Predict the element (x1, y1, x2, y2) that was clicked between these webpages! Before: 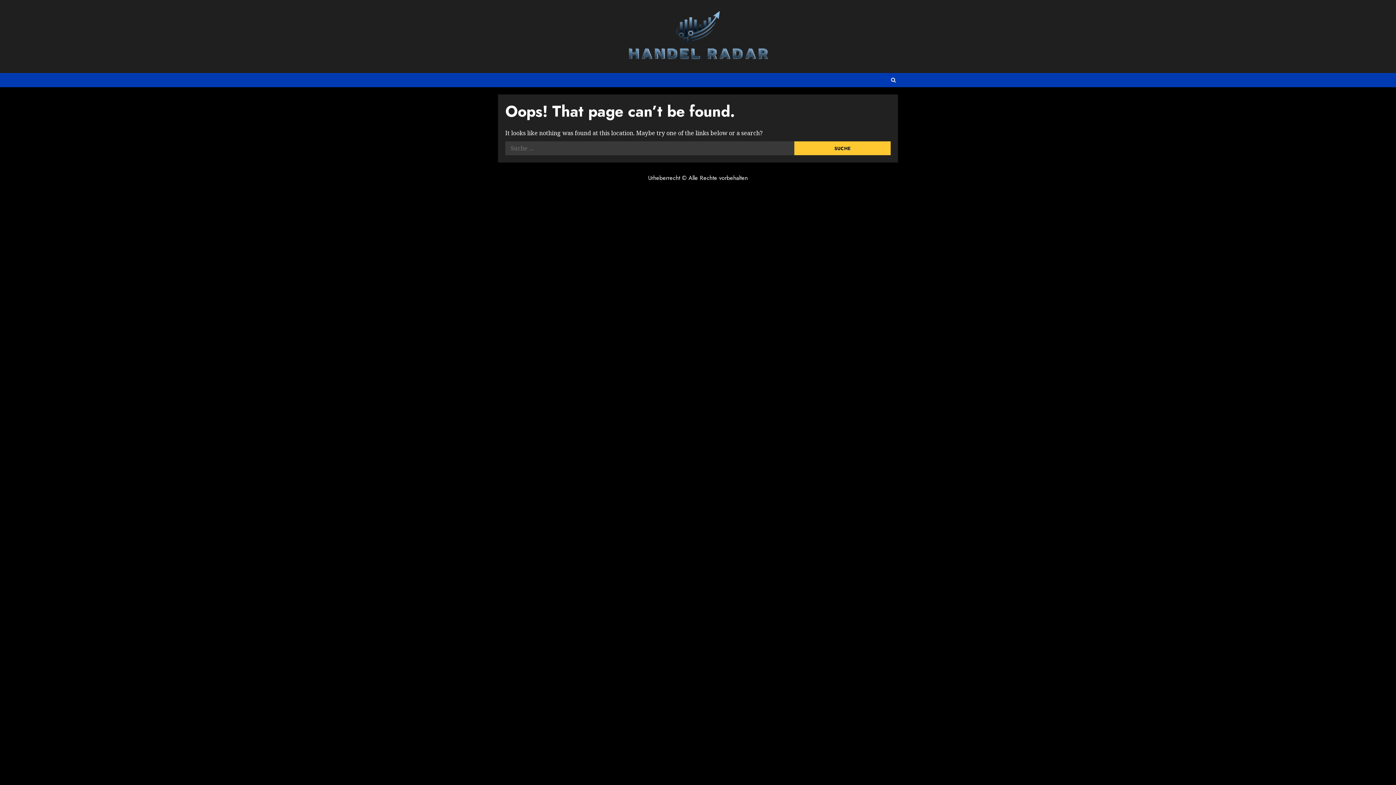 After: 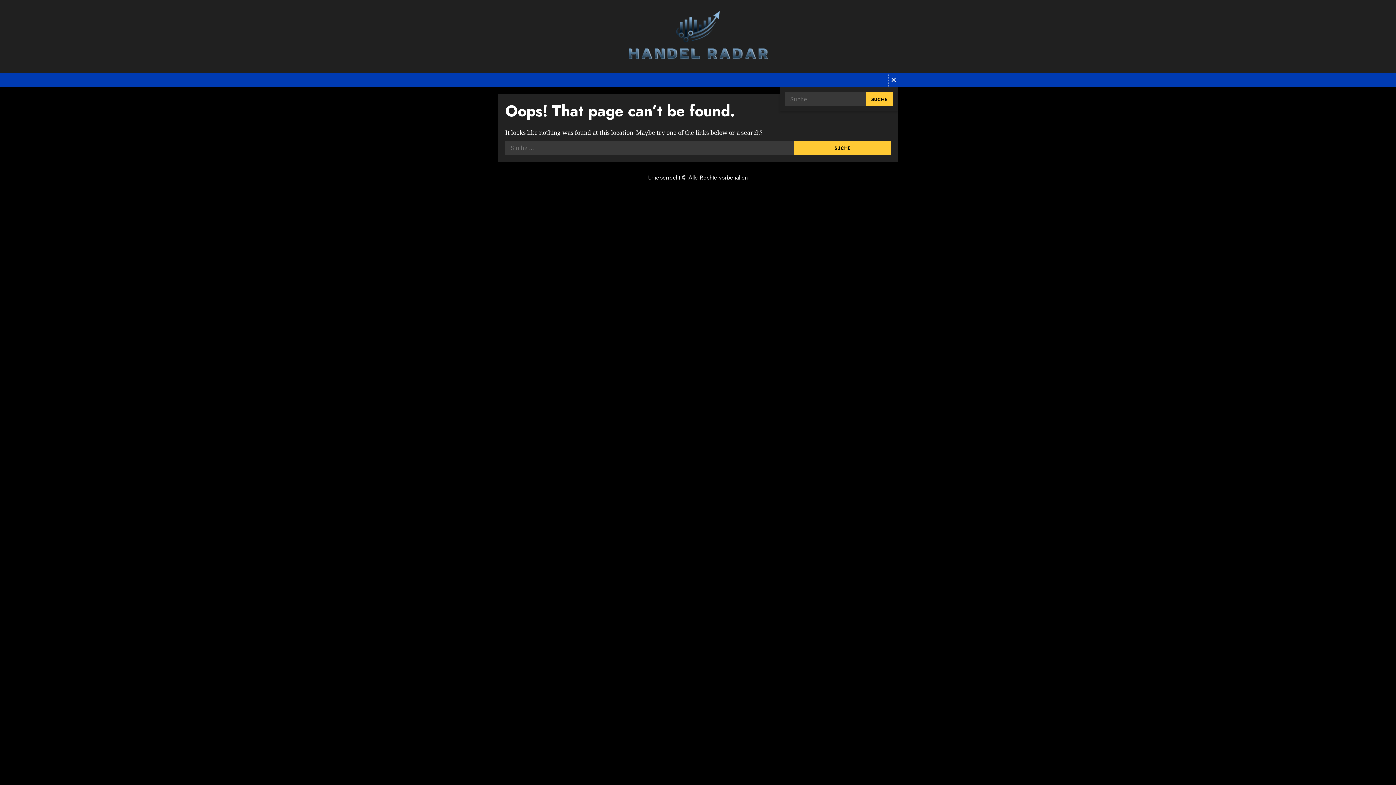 Action: bbox: (889, 73, 898, 87)